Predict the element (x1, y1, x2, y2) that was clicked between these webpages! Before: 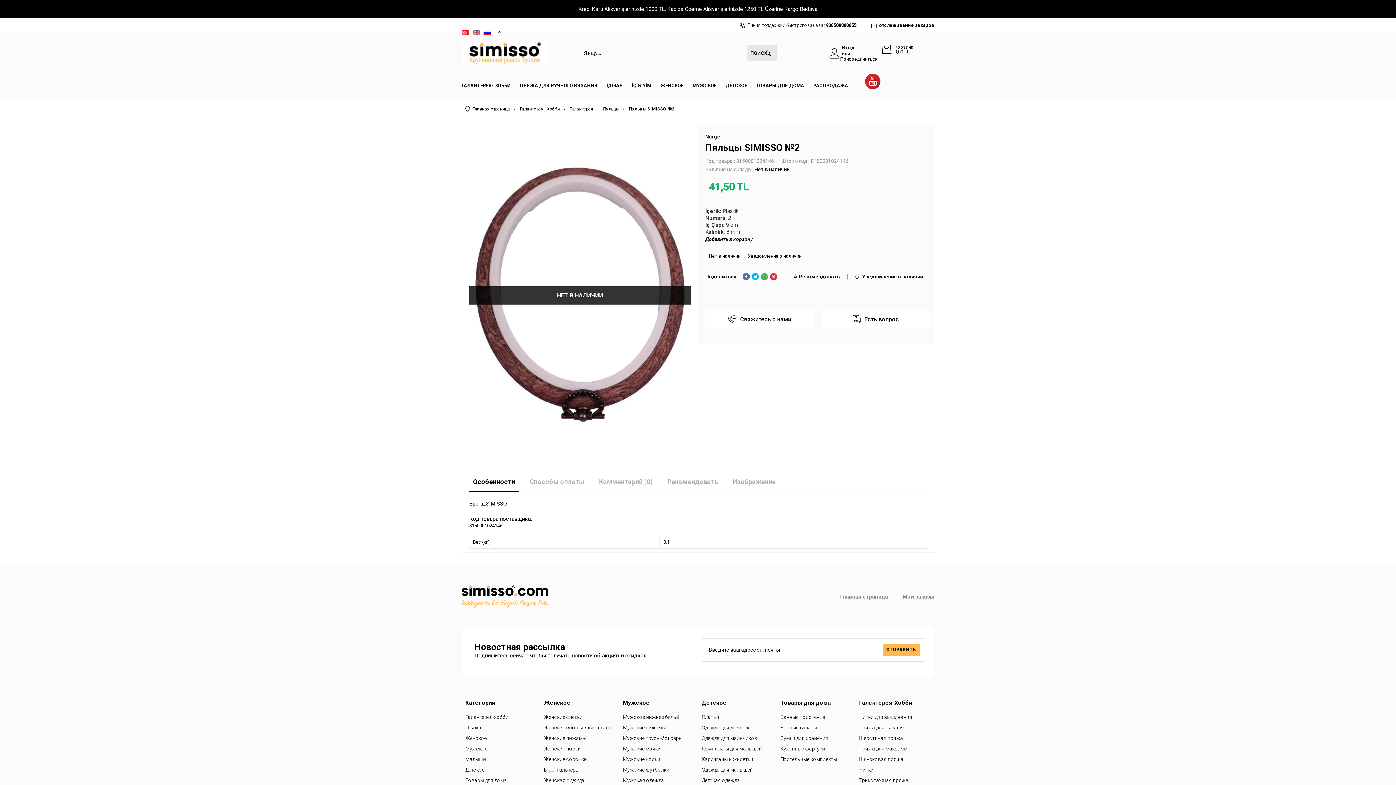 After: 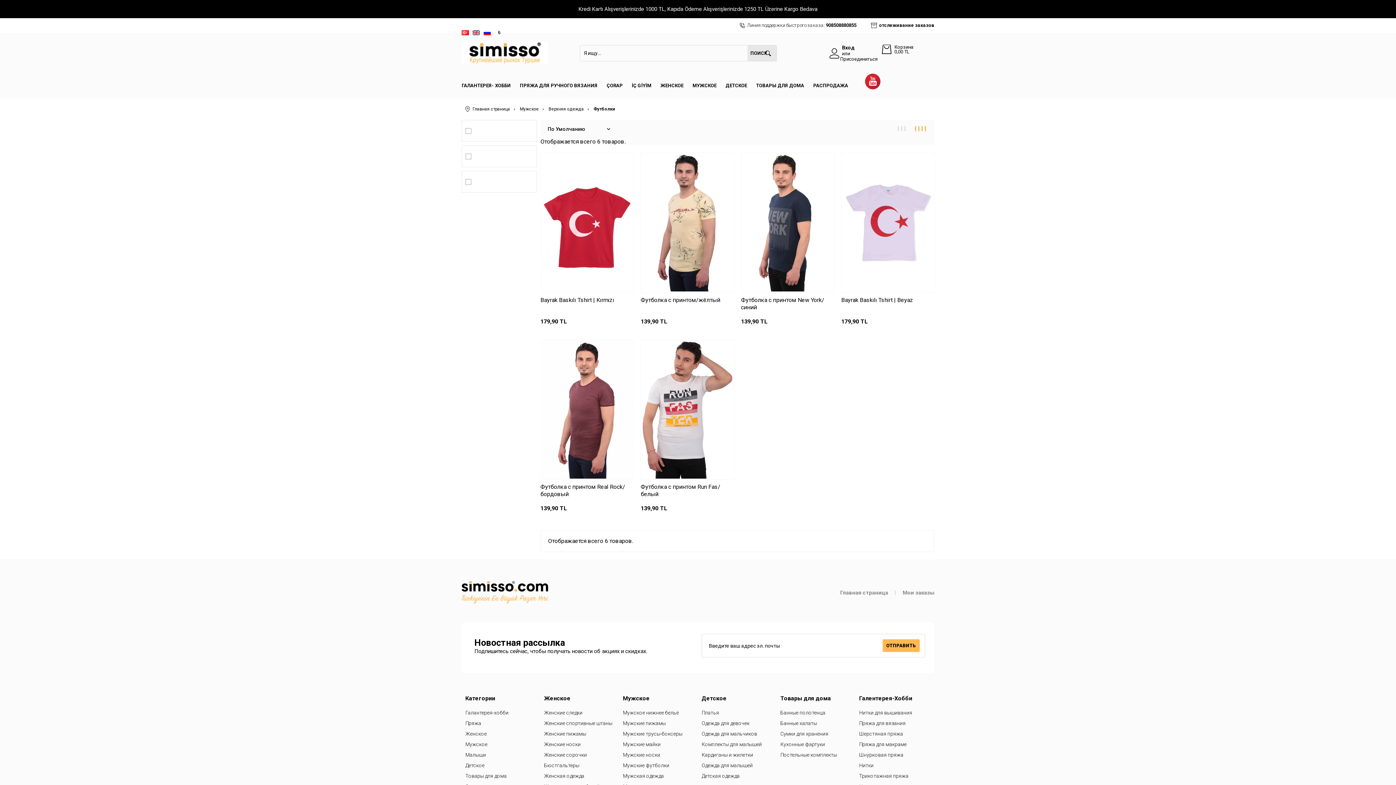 Action: bbox: (623, 764, 694, 775) label: Мужские футболки